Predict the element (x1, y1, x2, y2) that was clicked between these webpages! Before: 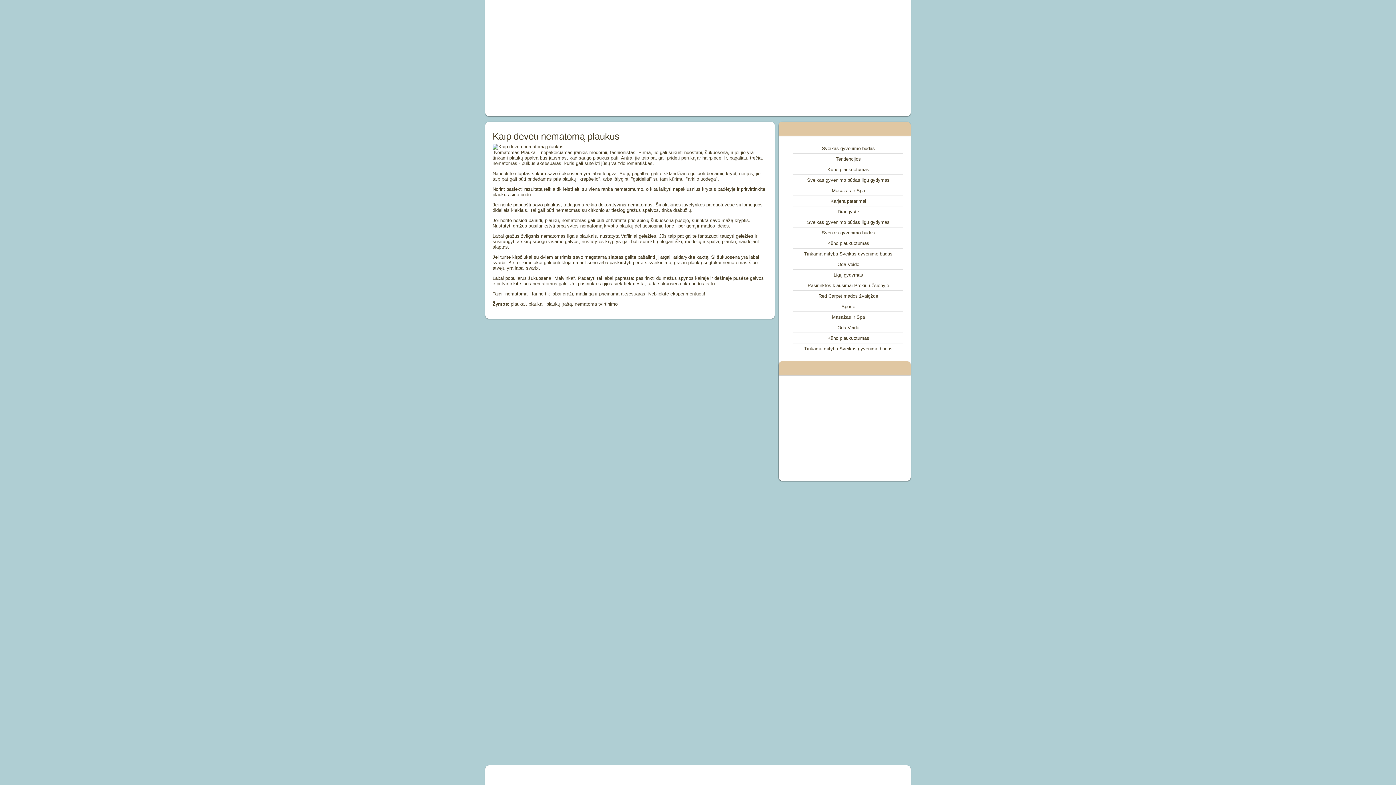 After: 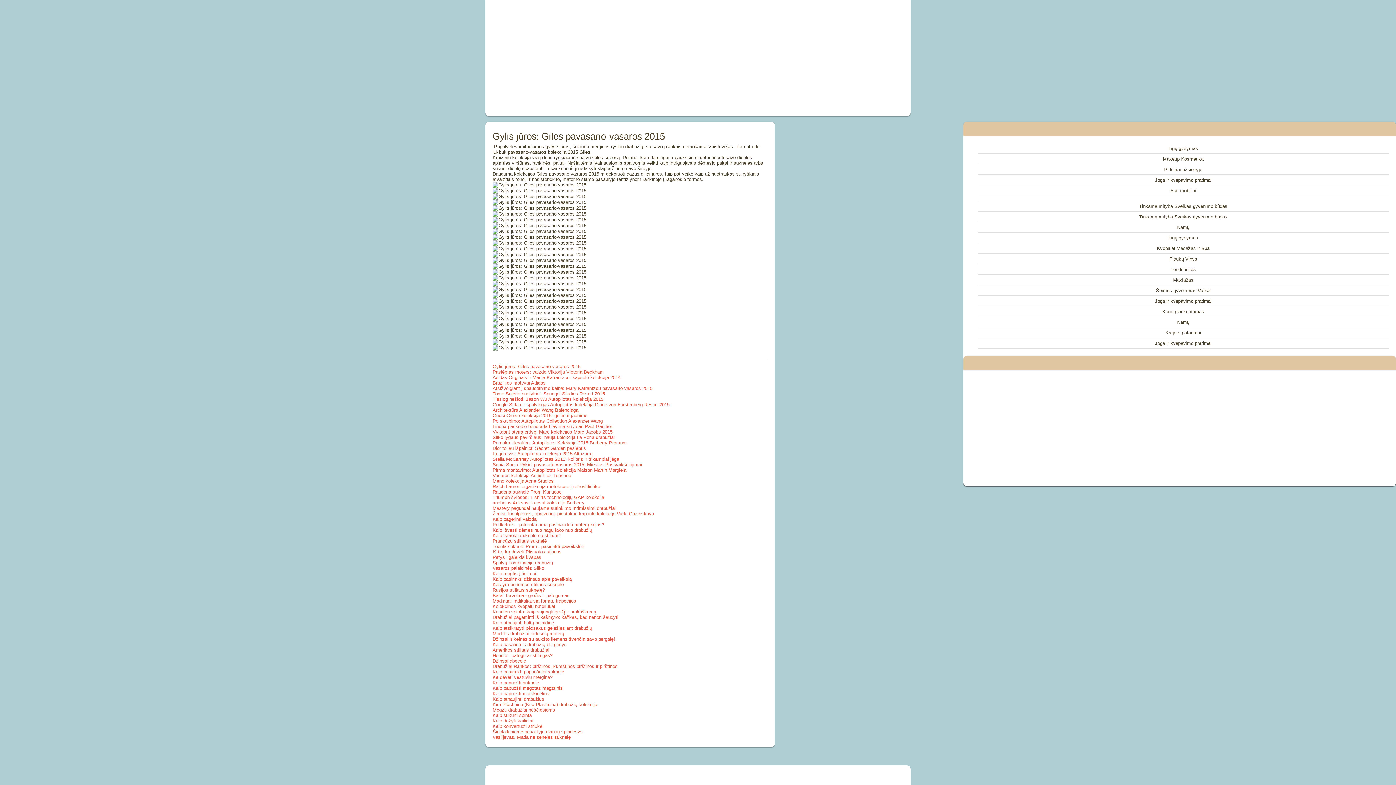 Action: label: Tendencijos bbox: (836, 156, 861, 161)